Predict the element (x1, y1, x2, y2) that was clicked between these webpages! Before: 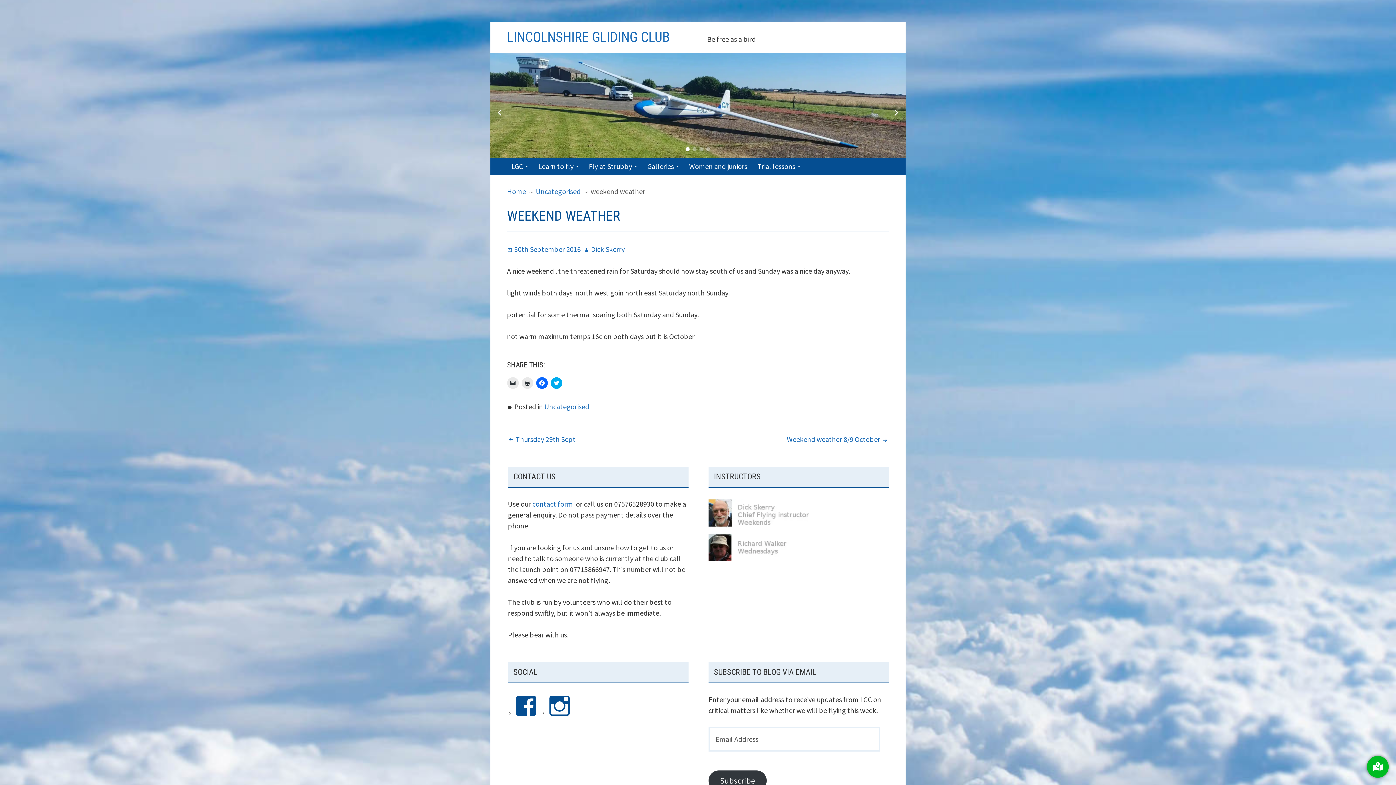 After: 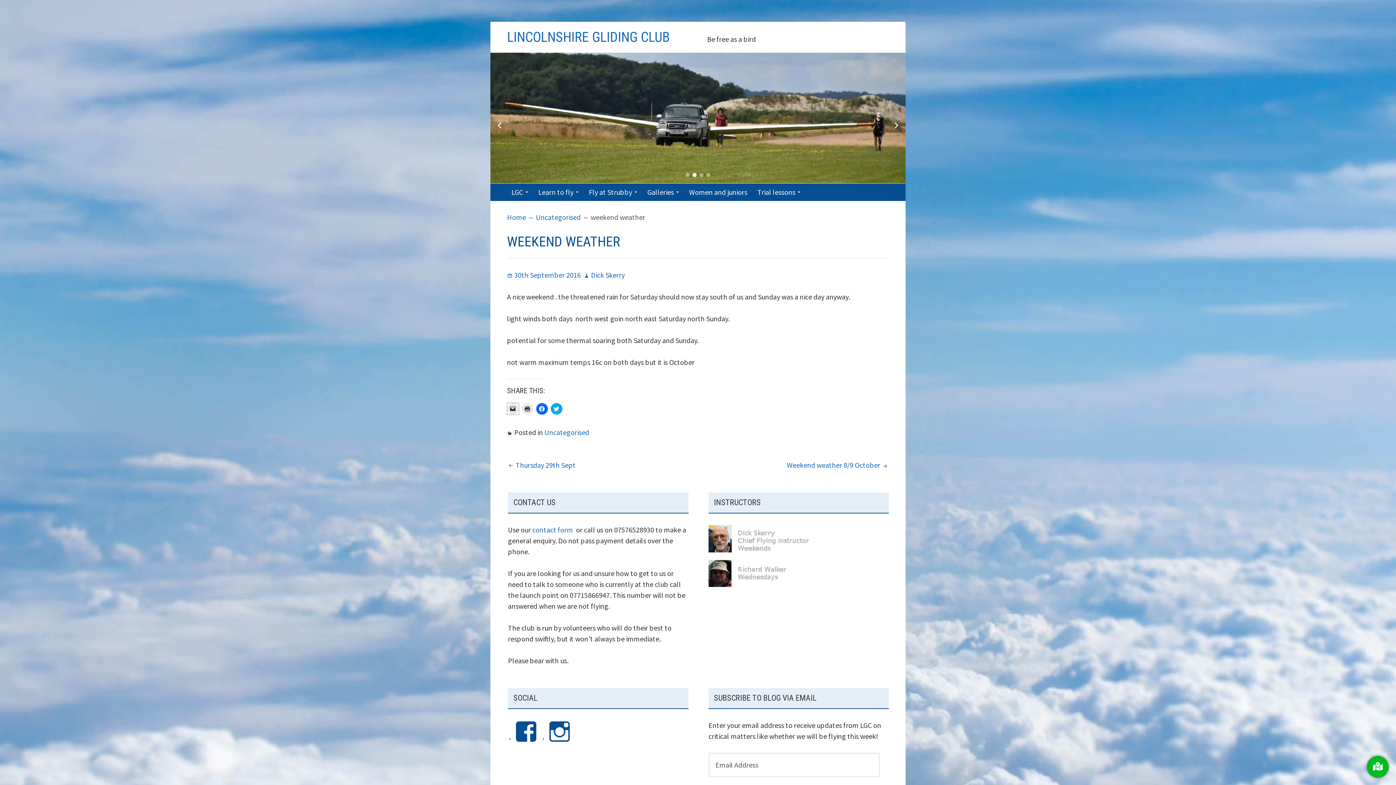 Action: label: Click to email a link to a friend (Opens in new window) bbox: (507, 377, 518, 389)